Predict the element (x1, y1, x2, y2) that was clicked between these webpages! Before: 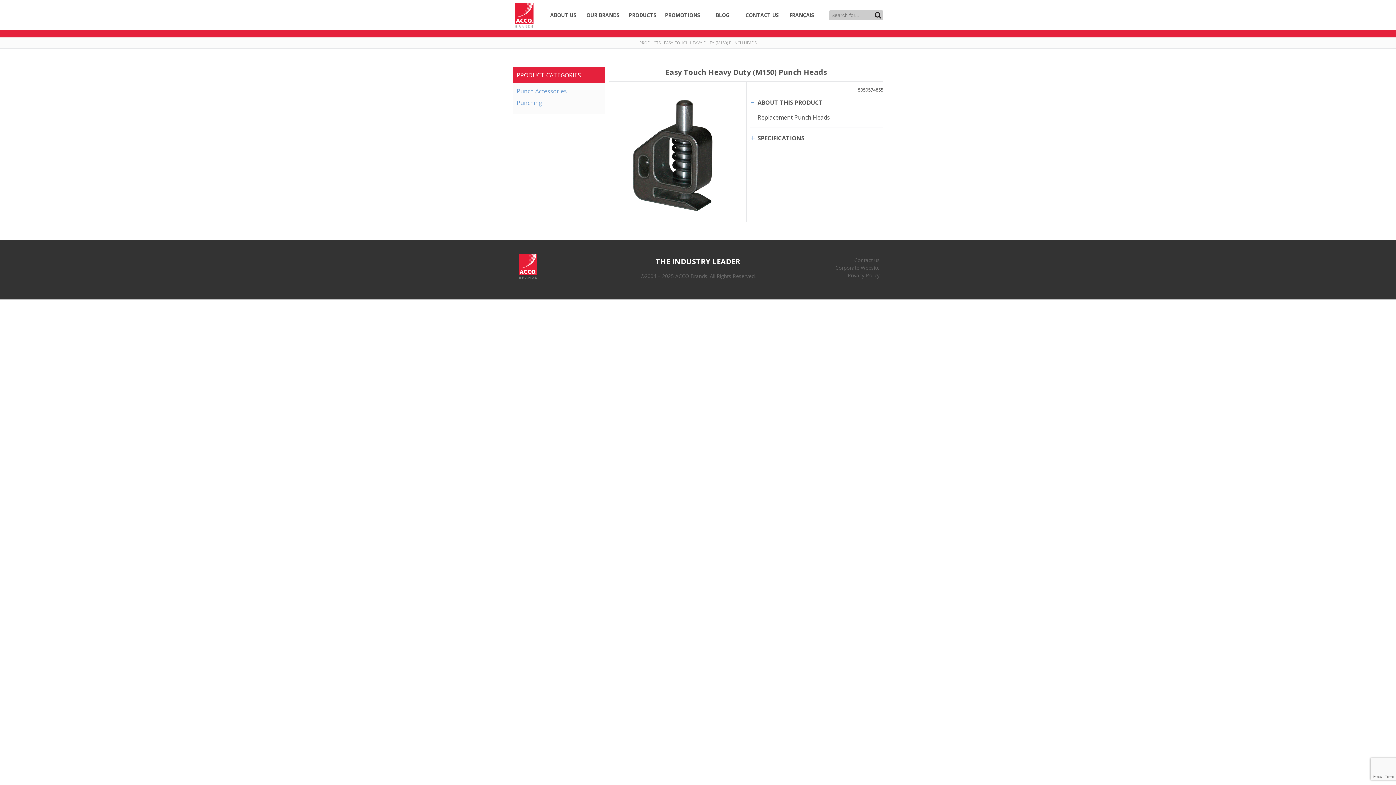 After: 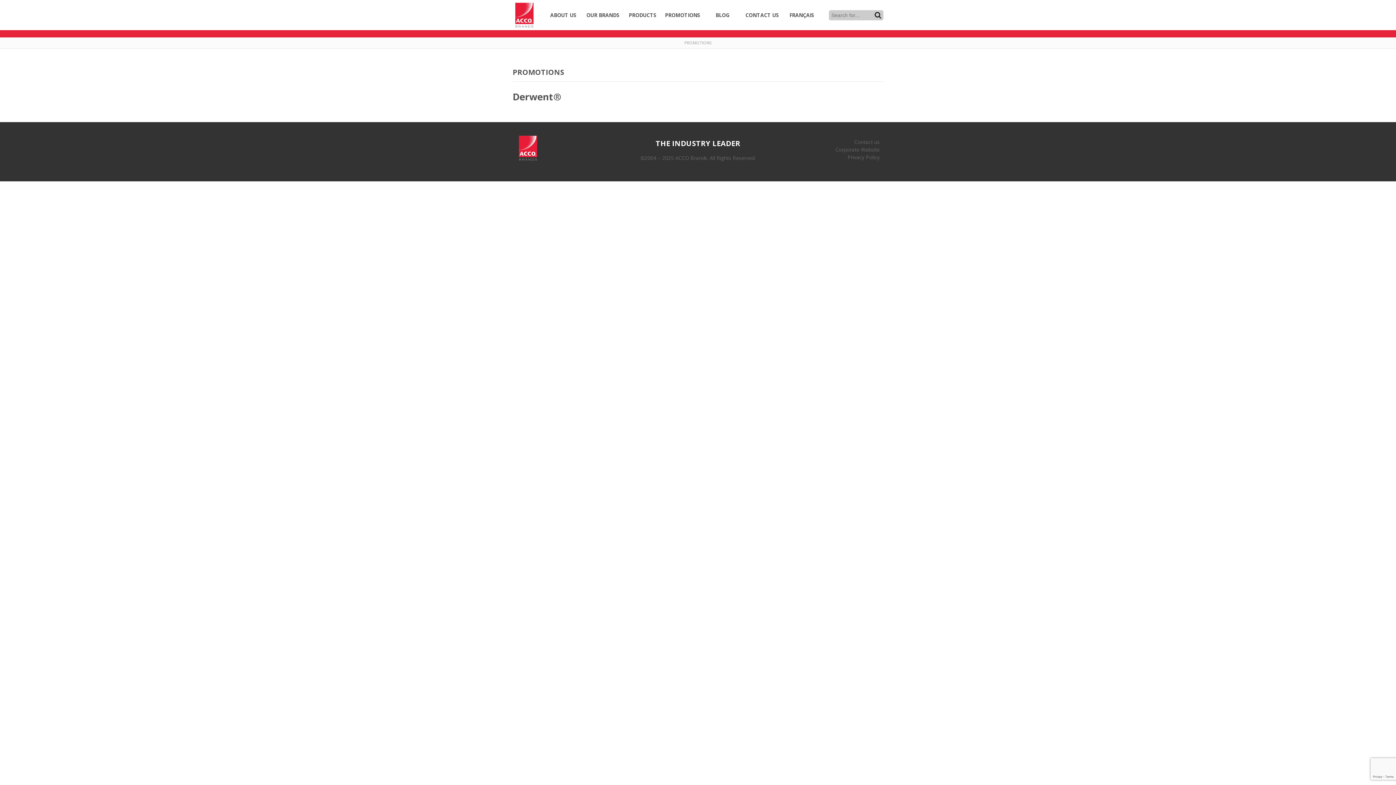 Action: bbox: (662, 0, 702, 30) label: PROMOTIONS